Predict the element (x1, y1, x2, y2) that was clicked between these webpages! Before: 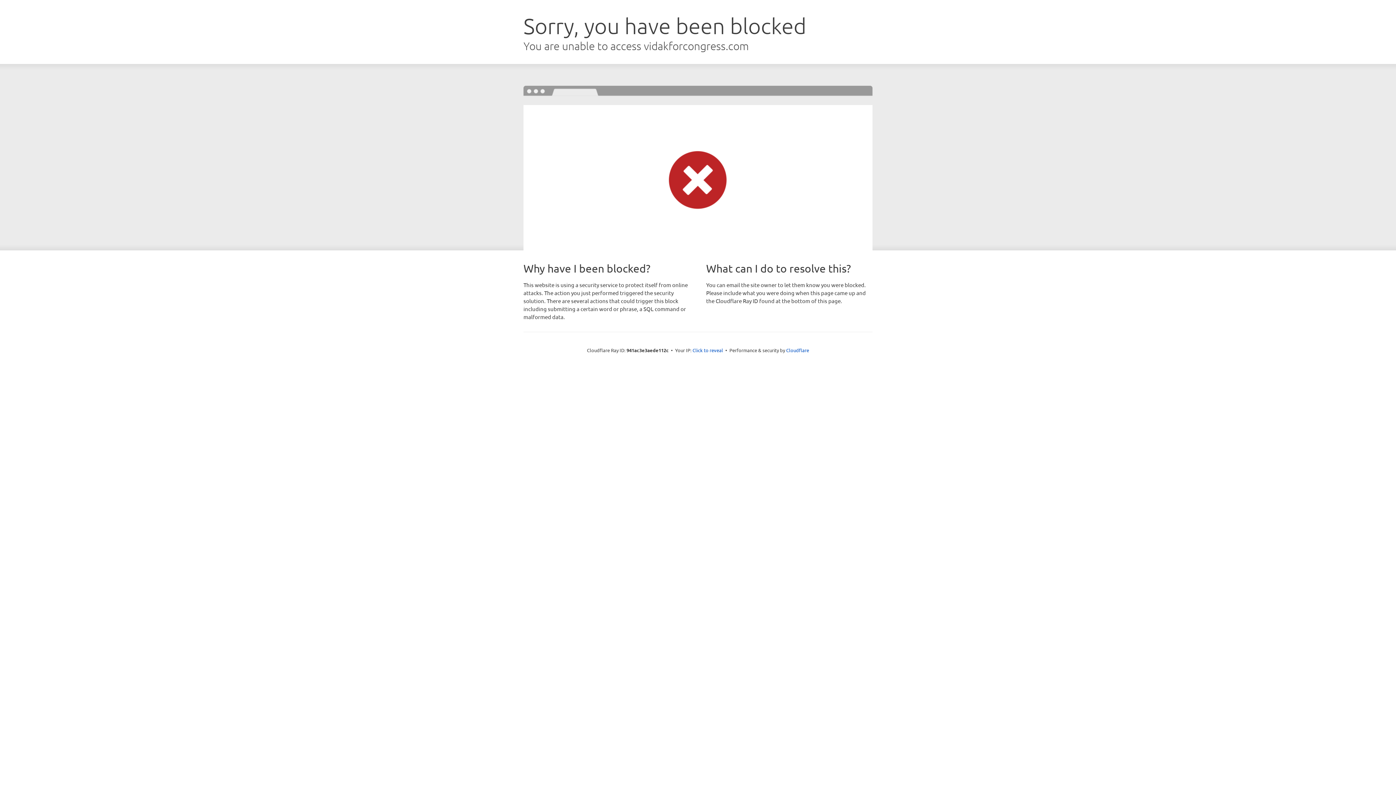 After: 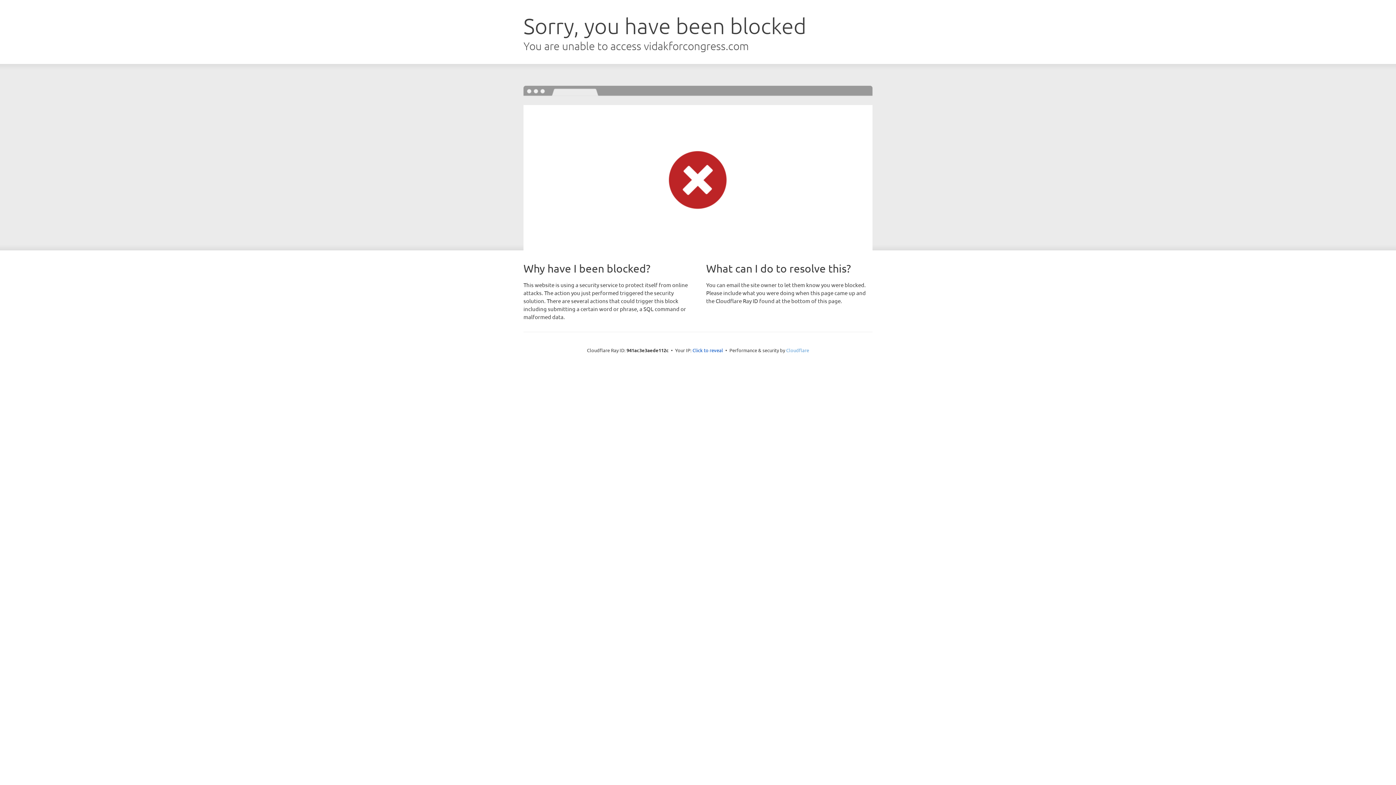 Action: label: Cloudflare bbox: (786, 347, 809, 353)